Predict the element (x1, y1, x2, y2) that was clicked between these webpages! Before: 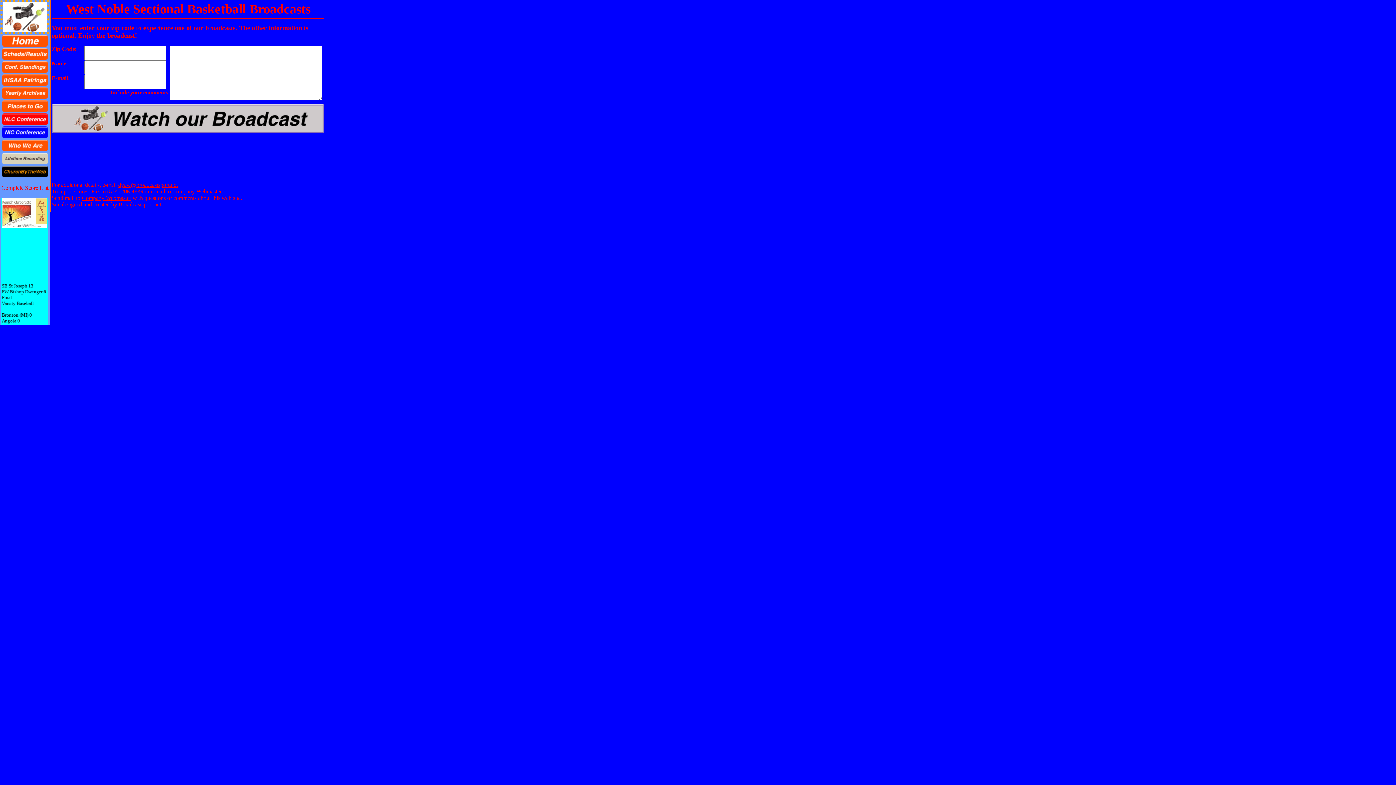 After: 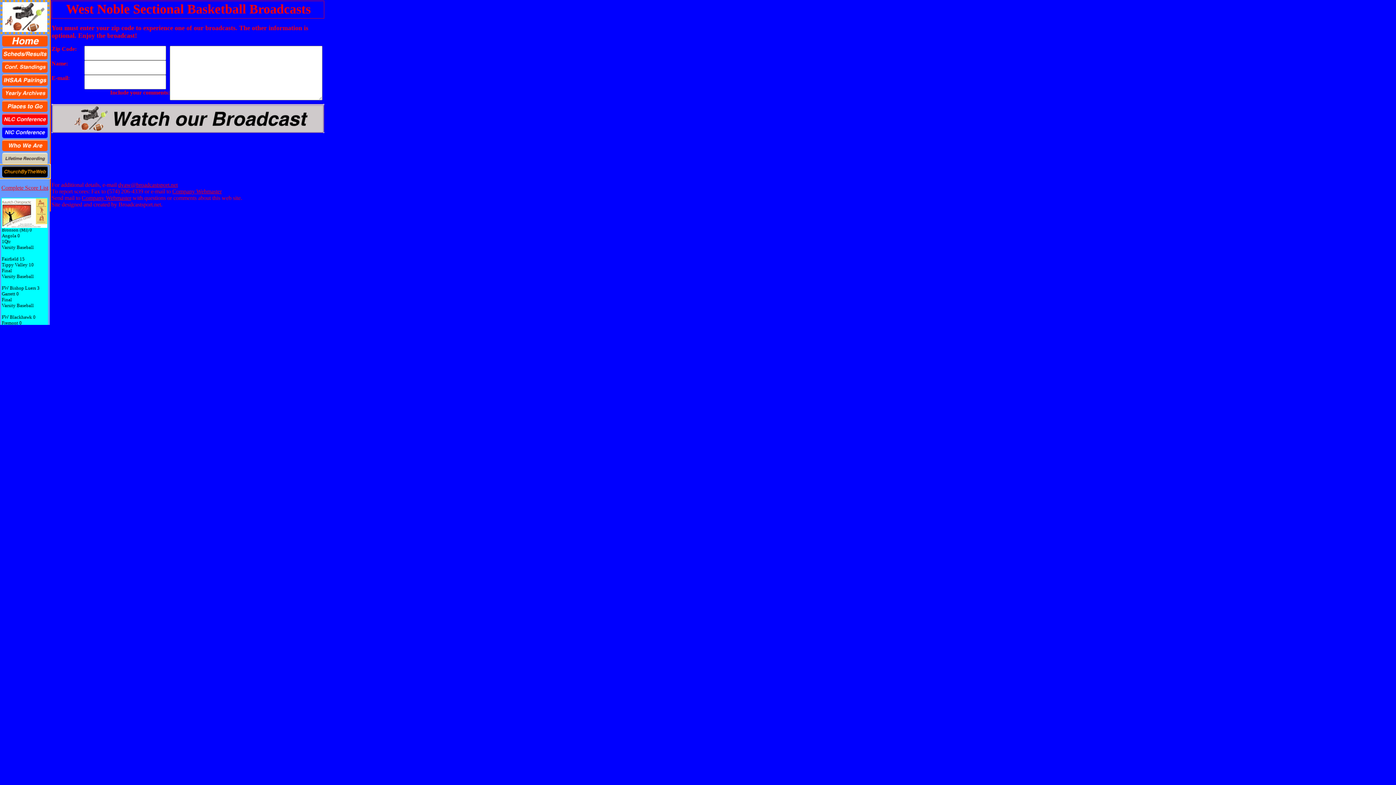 Action: bbox: (0, 165, 49, 178)